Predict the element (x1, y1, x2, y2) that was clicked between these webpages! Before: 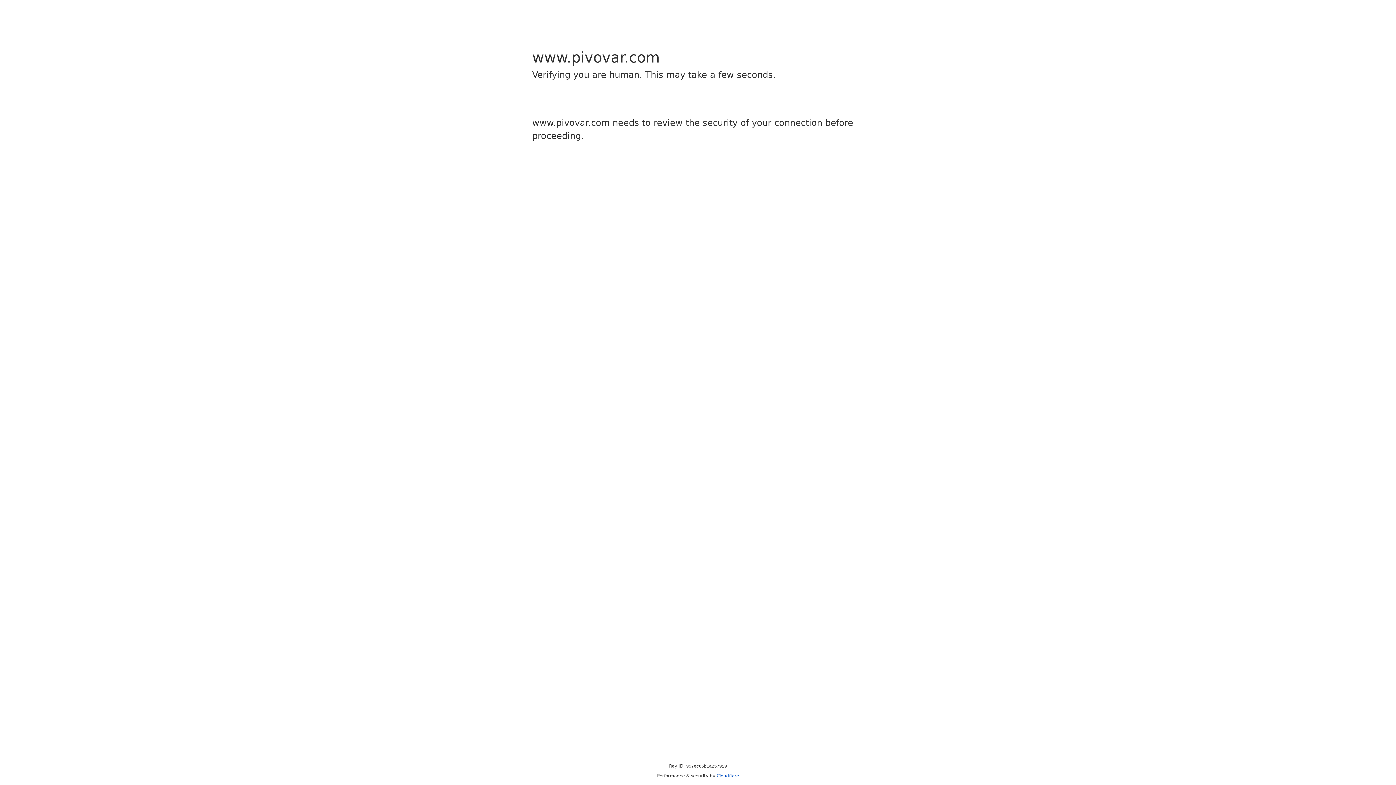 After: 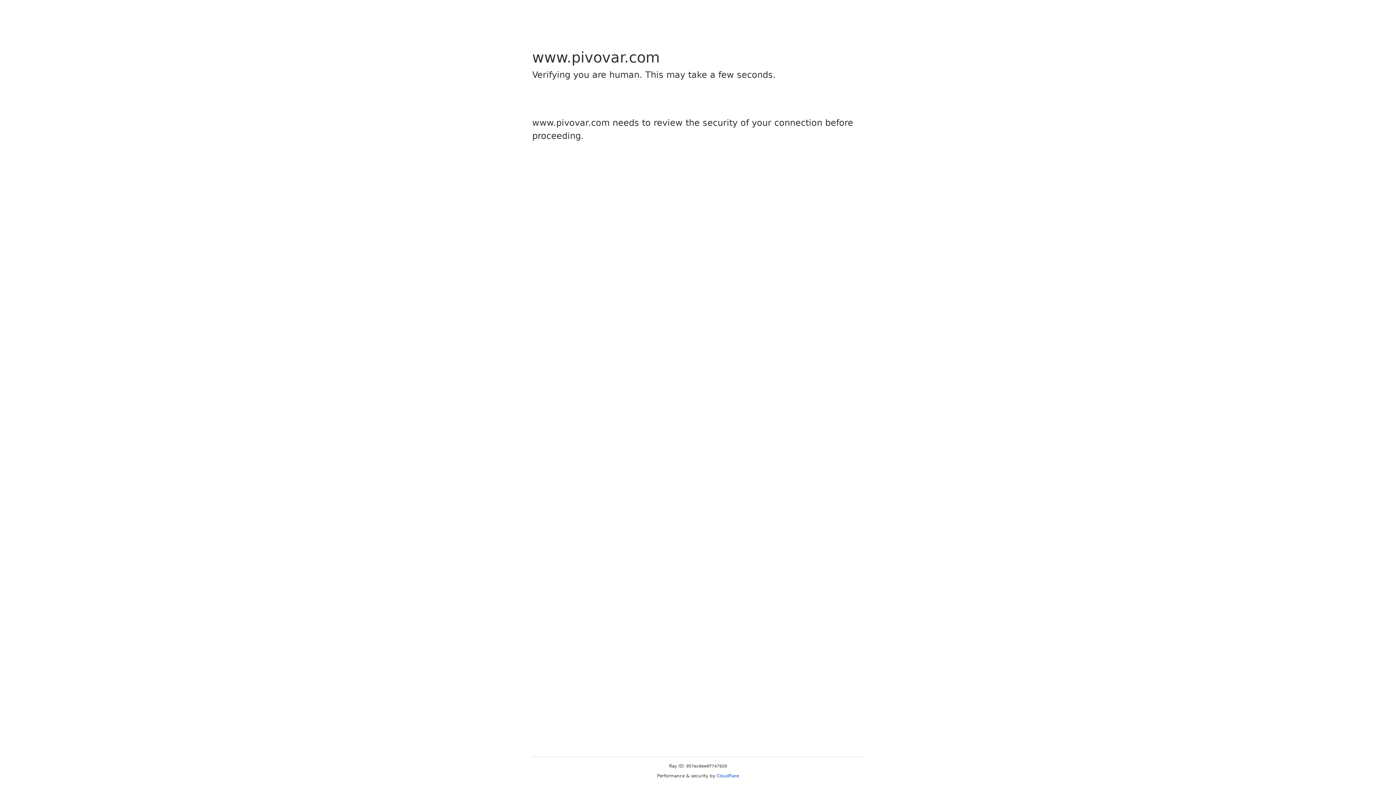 Action: bbox: (716, 773, 739, 778) label: Cloudflare